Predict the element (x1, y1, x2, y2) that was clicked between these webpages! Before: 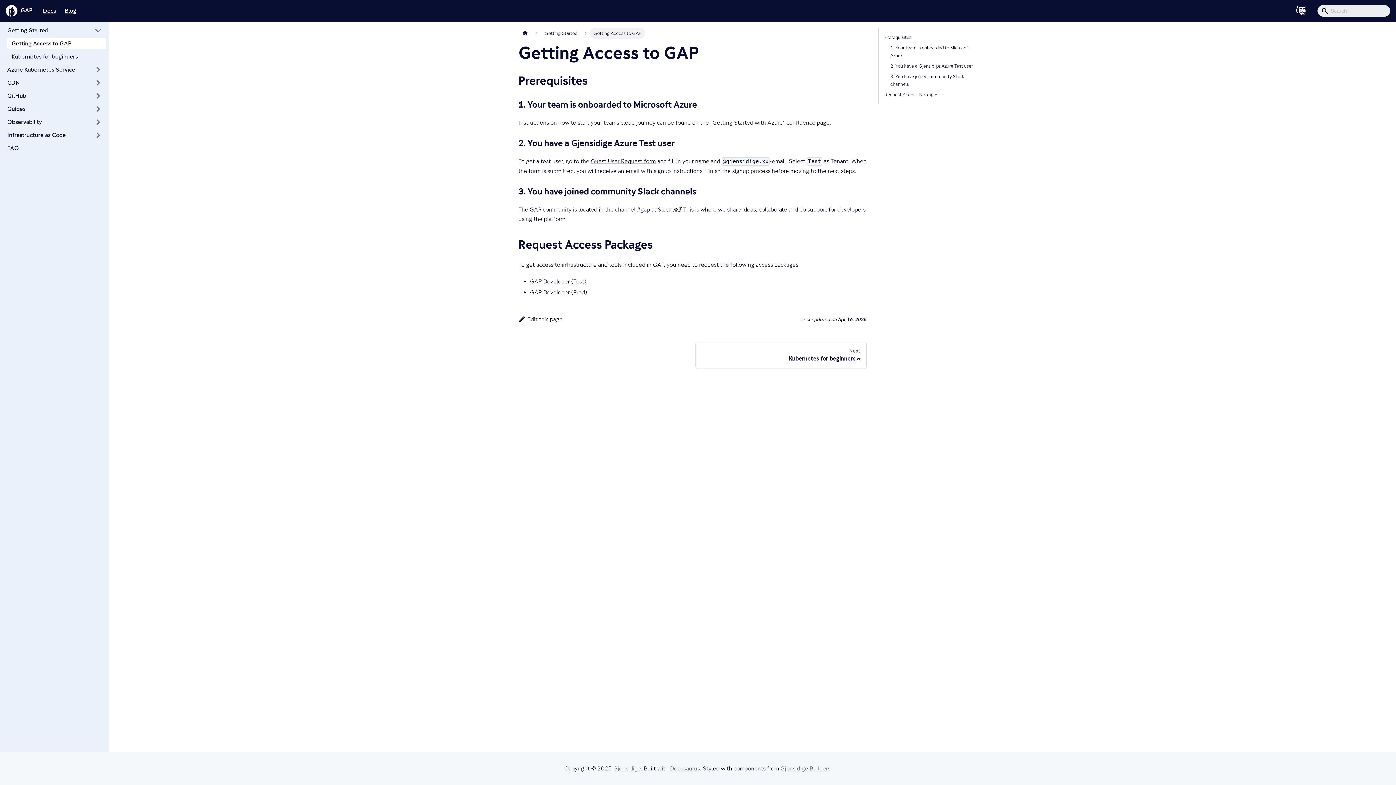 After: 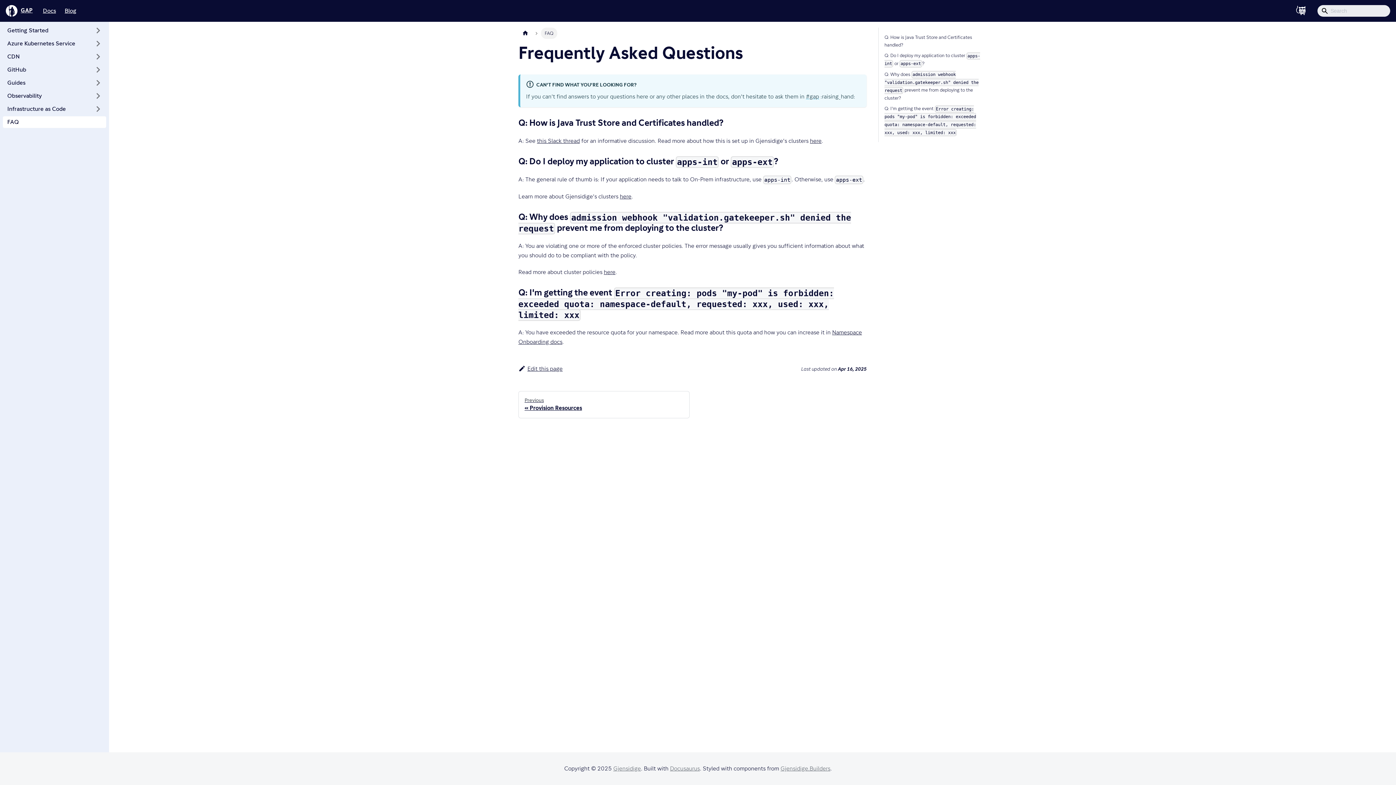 Action: bbox: (2, 142, 106, 154) label: FAQ